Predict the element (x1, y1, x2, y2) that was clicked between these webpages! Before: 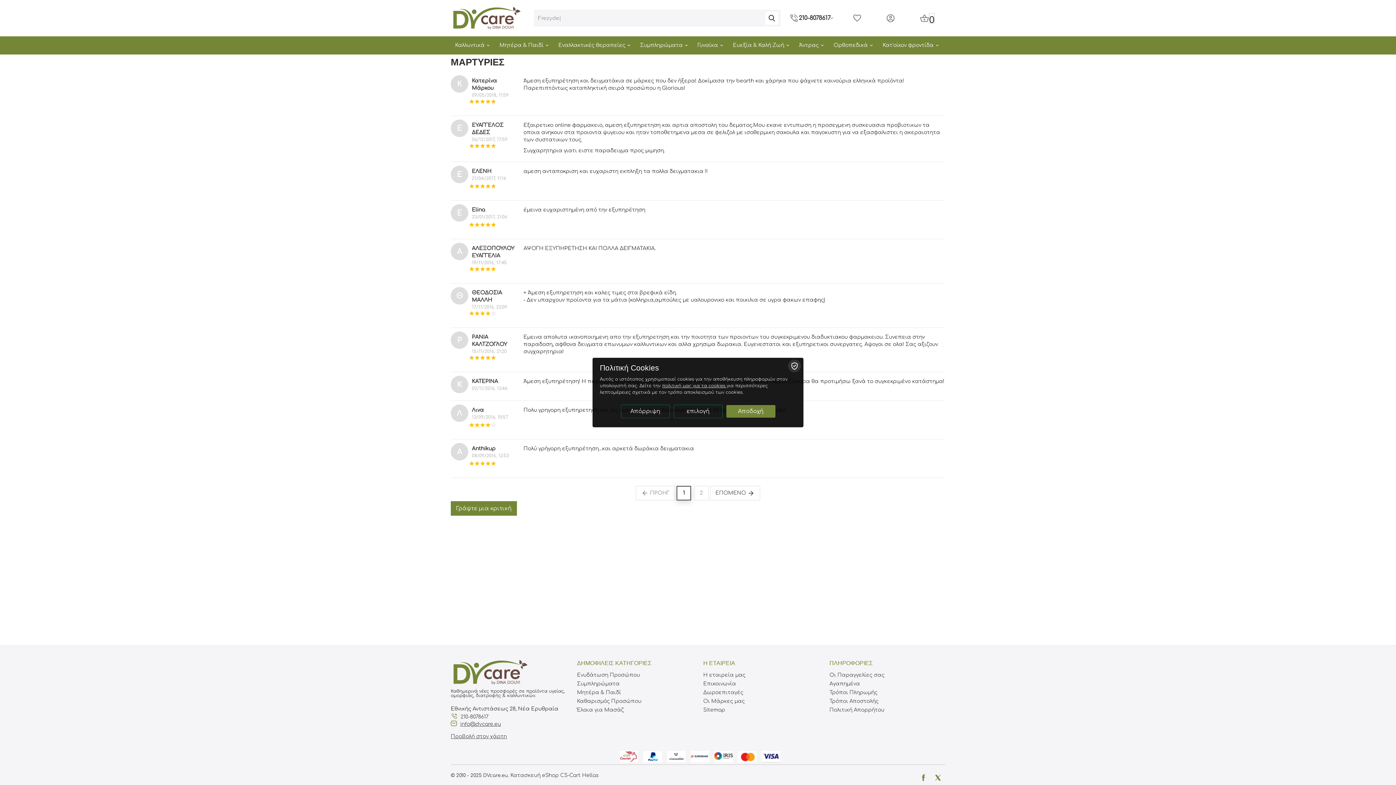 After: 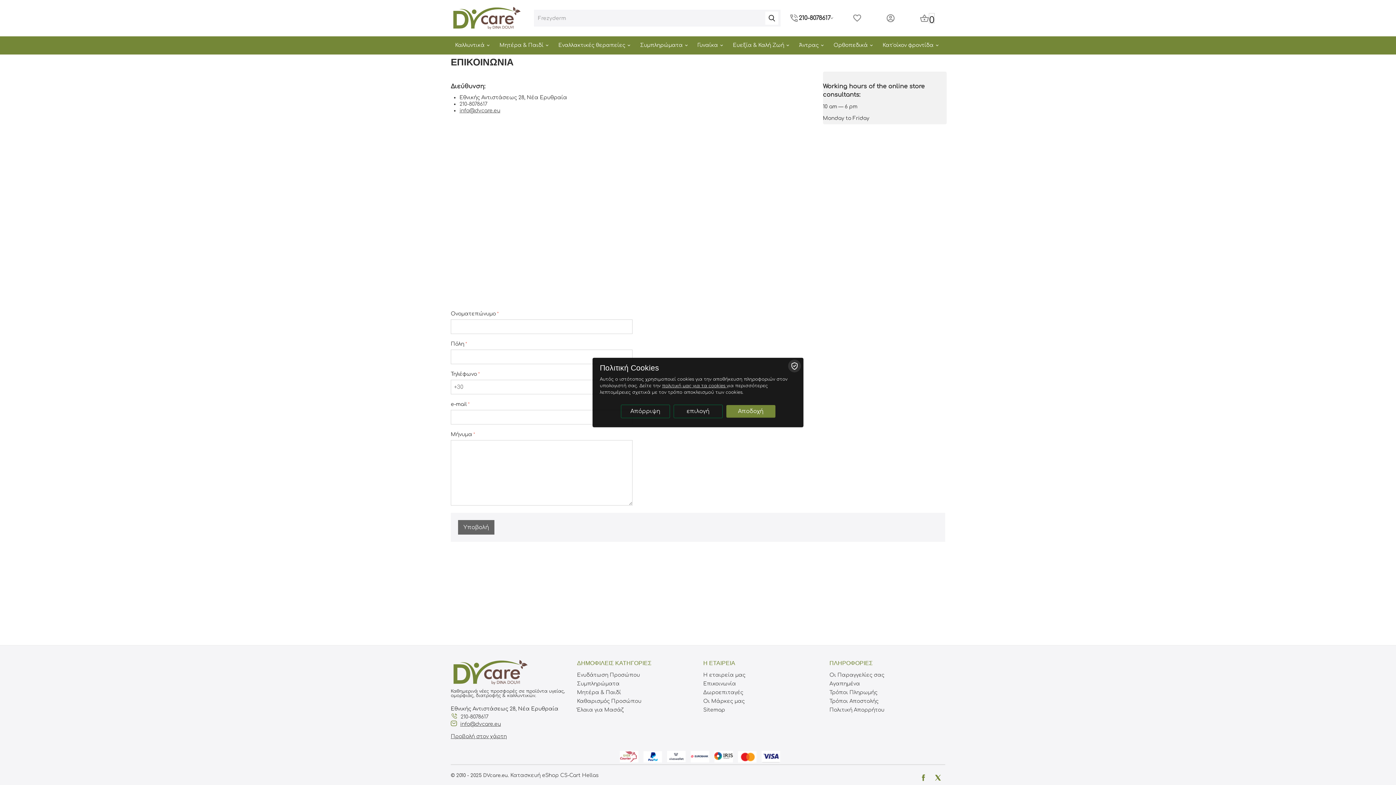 Action: bbox: (703, 681, 736, 687) label: Επικοινωνία